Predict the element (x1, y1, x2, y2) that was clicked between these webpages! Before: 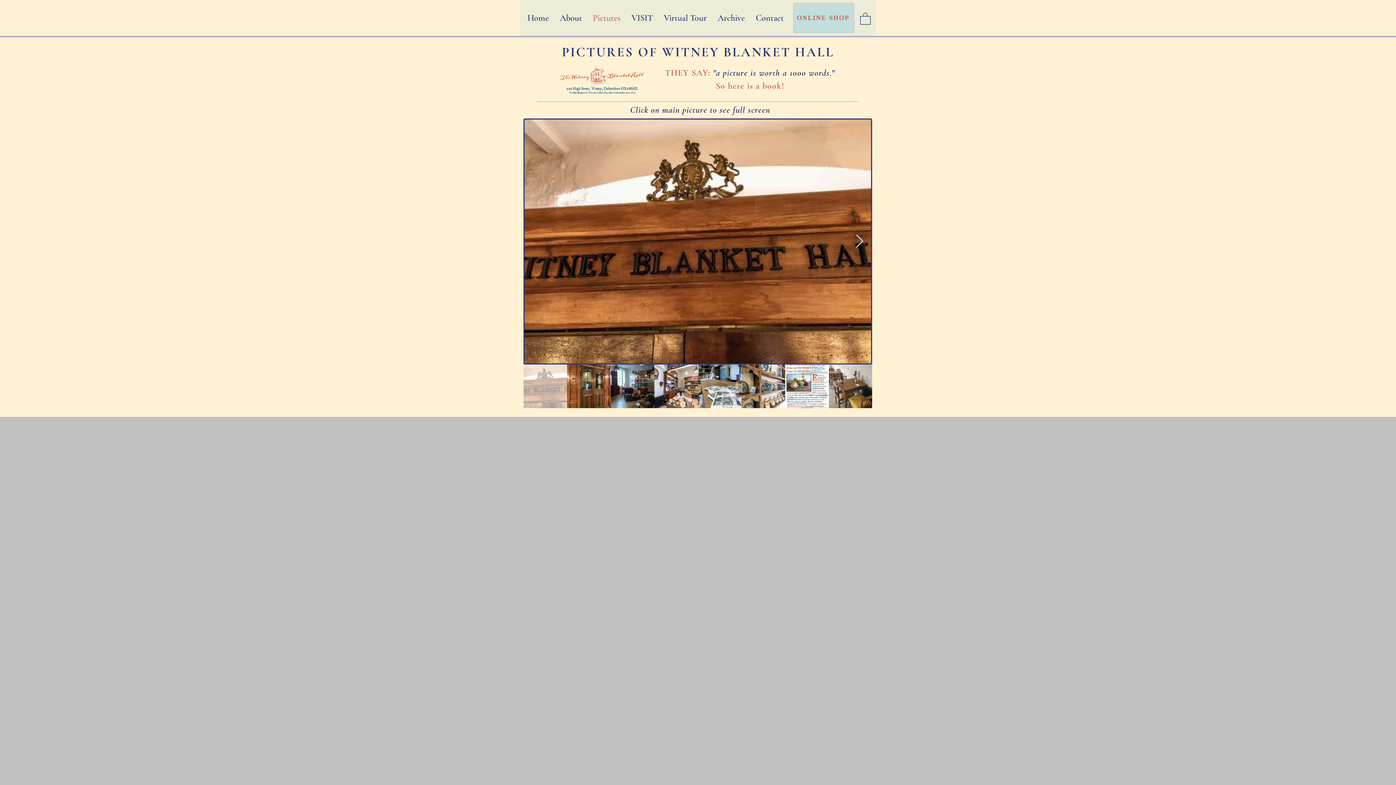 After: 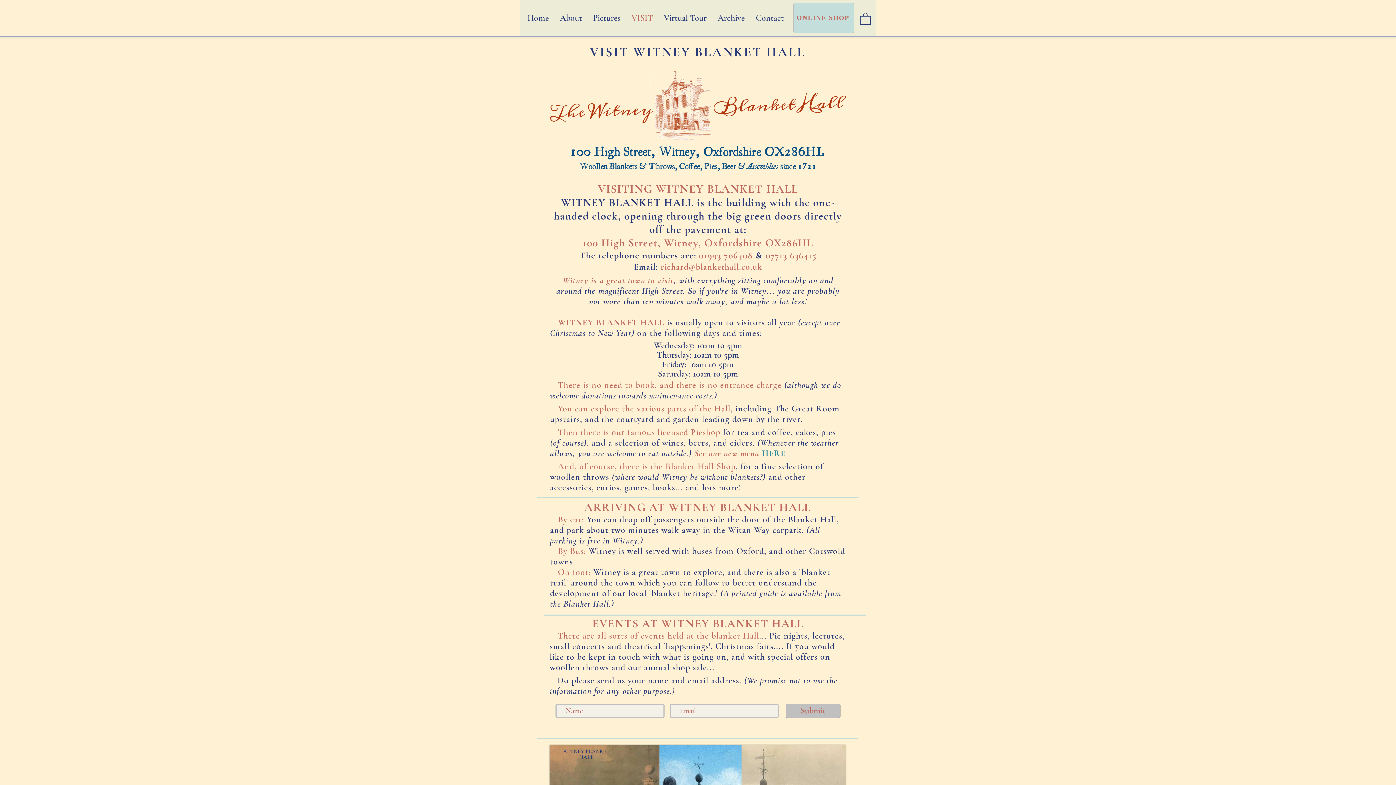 Action: label: VISIT bbox: (626, 8, 658, 28)